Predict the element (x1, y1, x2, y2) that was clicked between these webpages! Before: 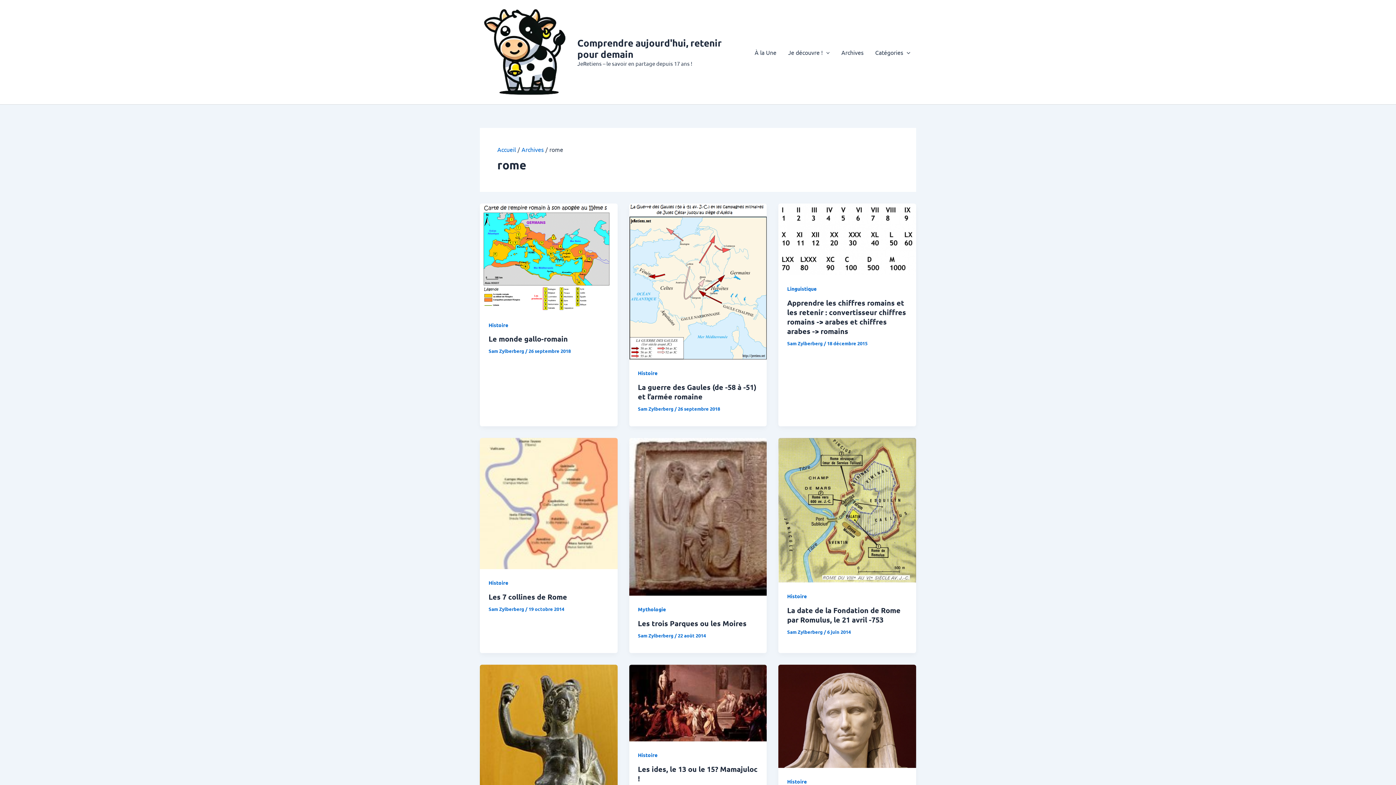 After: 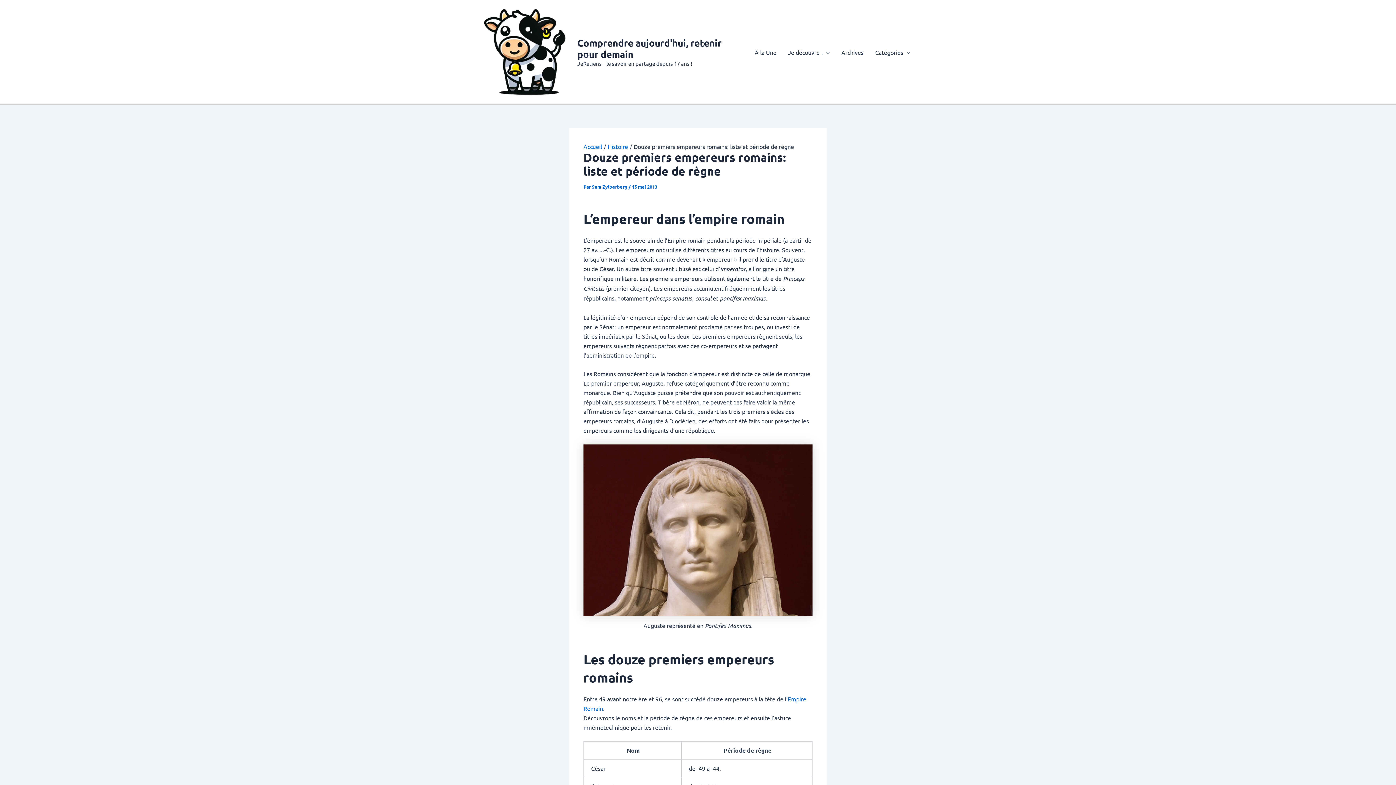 Action: bbox: (778, 712, 916, 719) label: Read: Douze premiers empereurs romains: liste et période de règne